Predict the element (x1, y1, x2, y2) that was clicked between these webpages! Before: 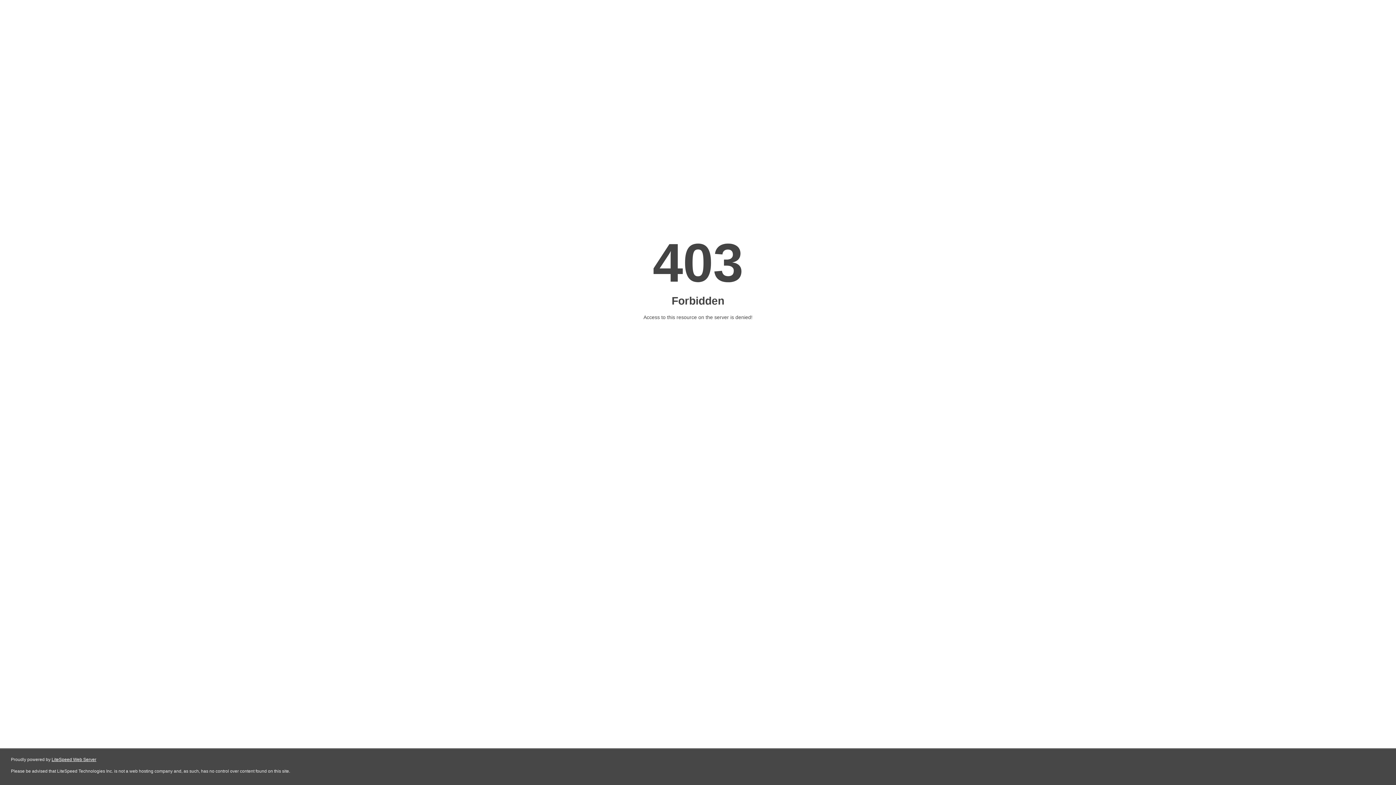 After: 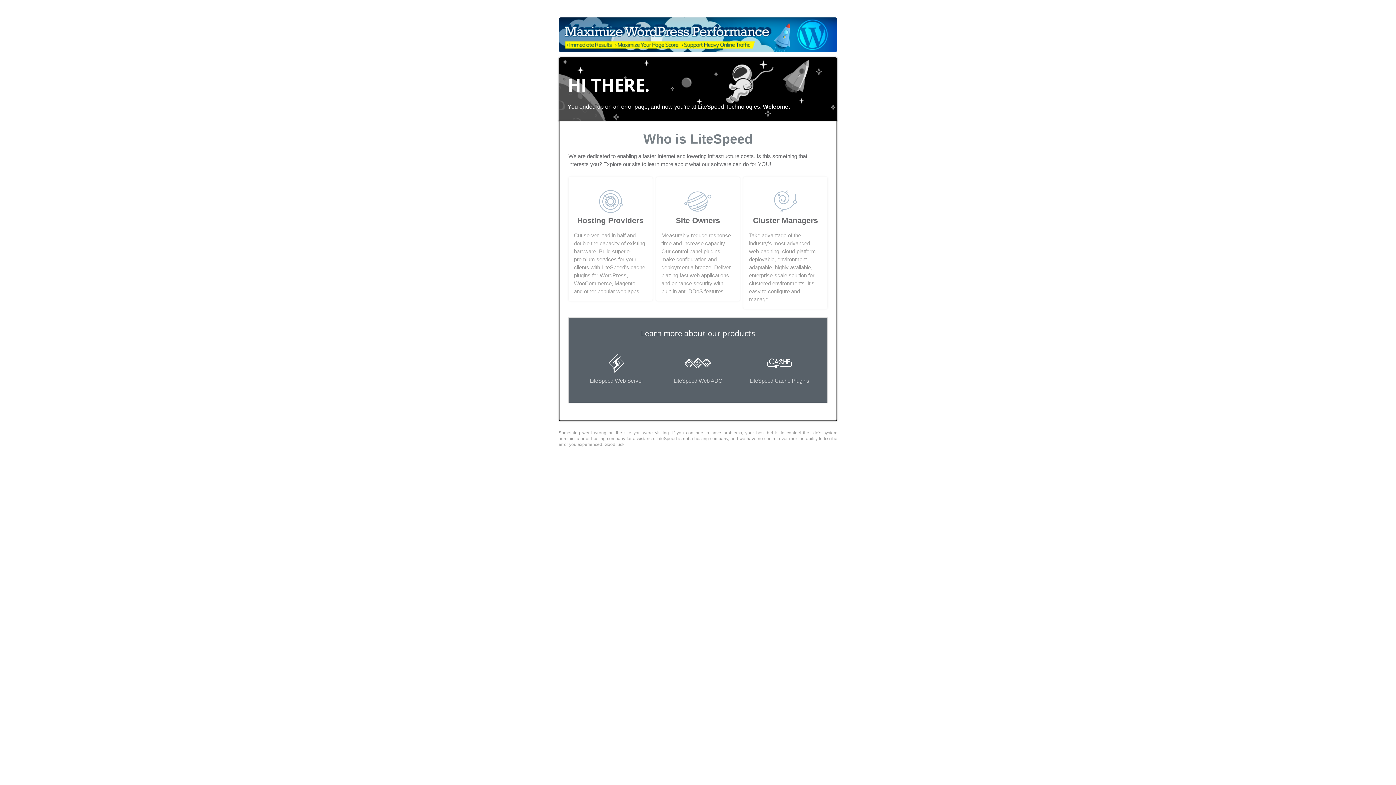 Action: bbox: (51, 757, 96, 762) label: LiteSpeed Web Server